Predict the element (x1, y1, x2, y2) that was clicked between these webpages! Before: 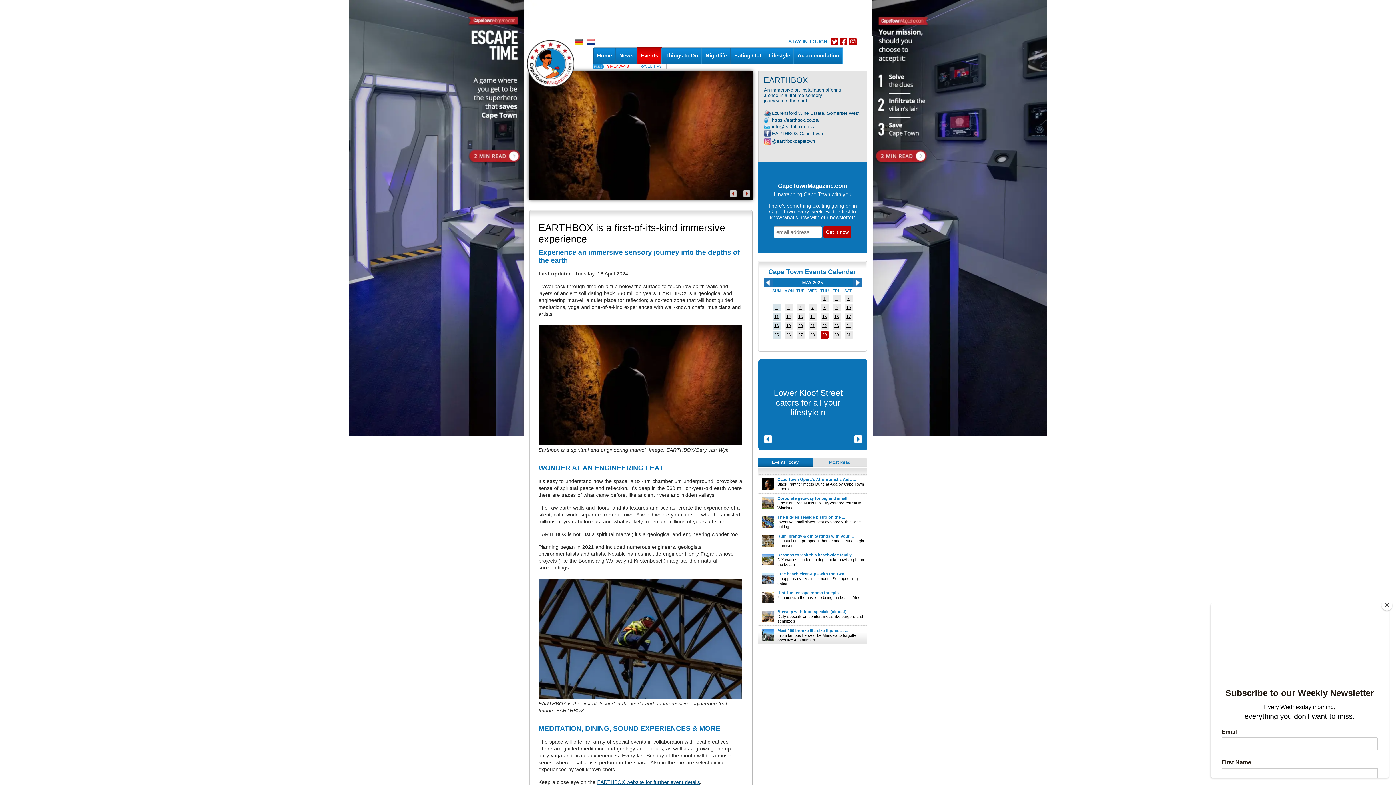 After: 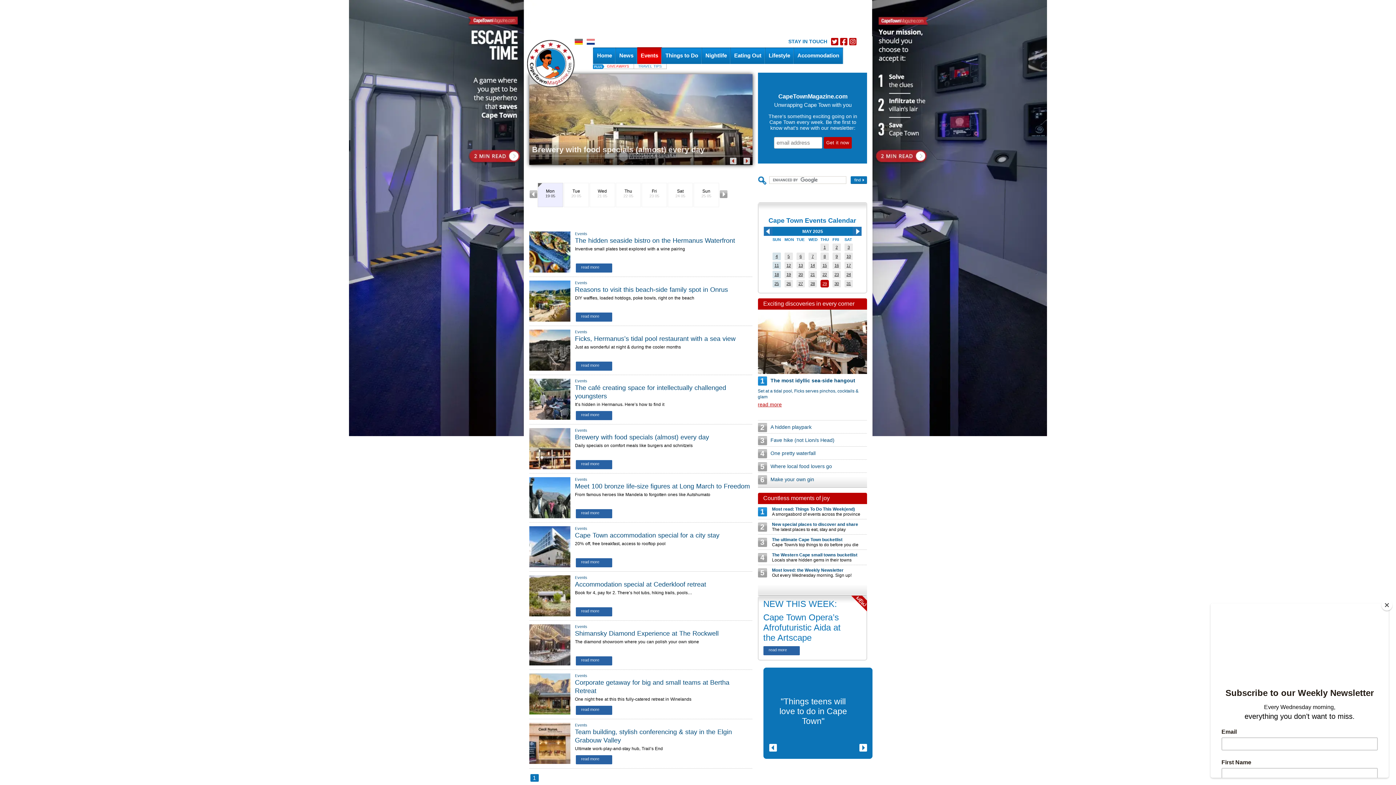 Action: bbox: (786, 323, 790, 328) label: 19